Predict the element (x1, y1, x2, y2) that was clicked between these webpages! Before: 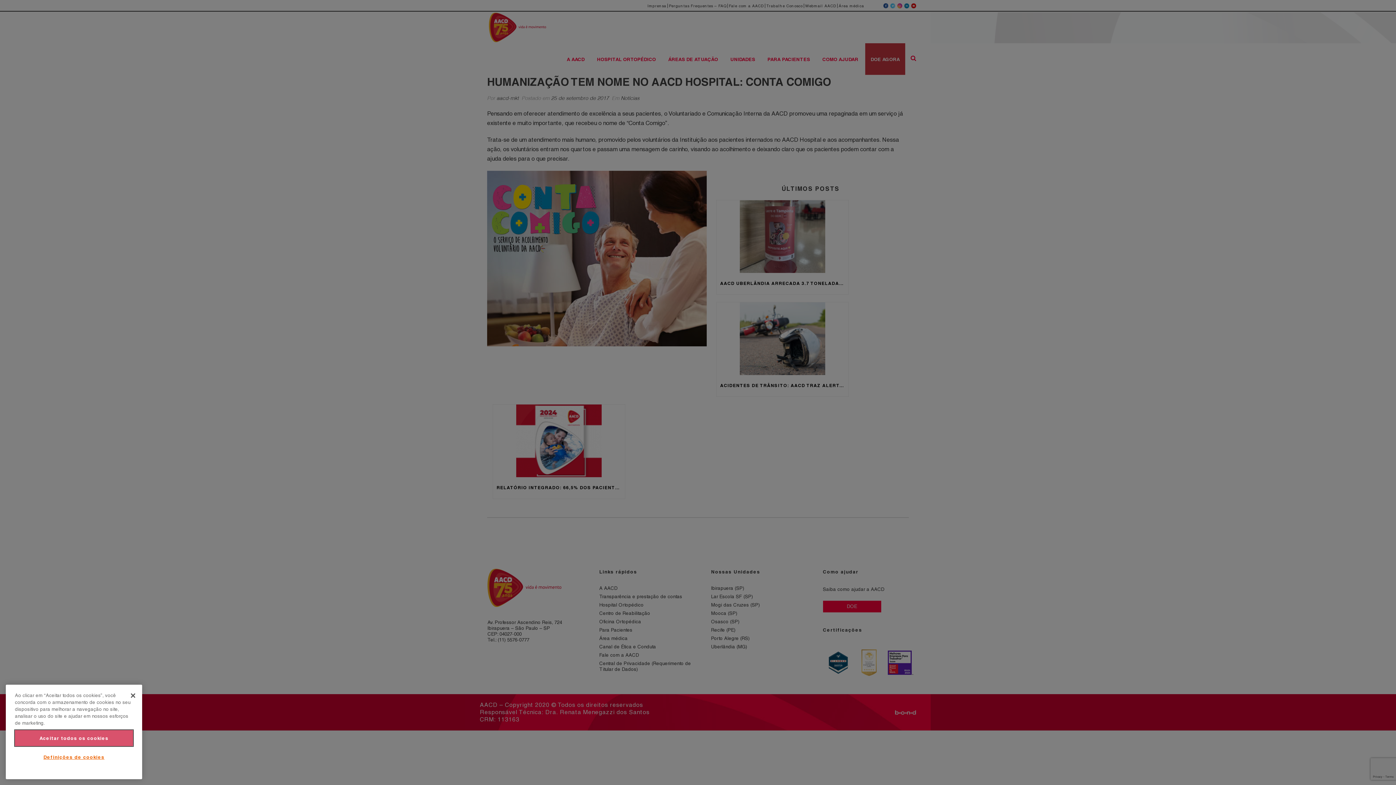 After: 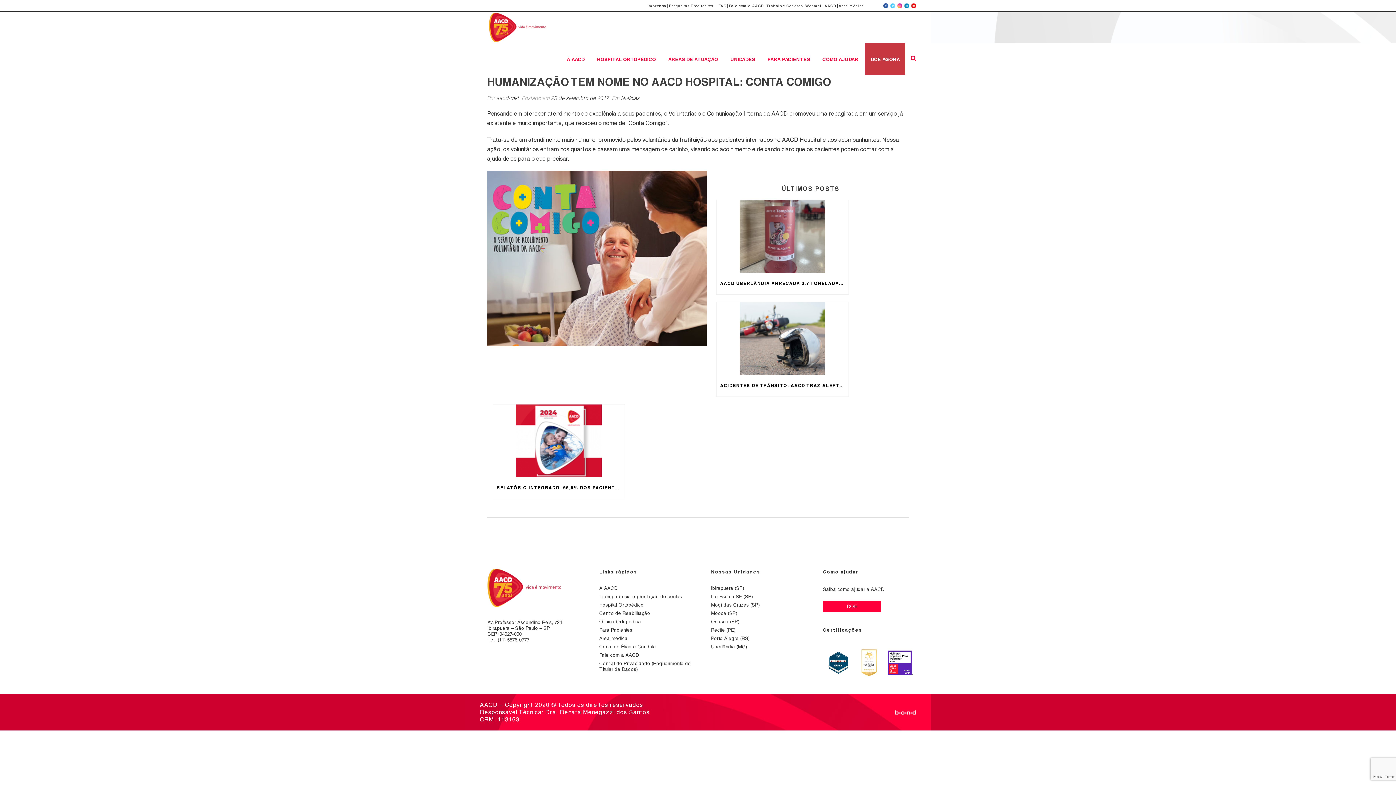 Action: bbox: (14, 731, 133, 747) label: Aceitar todos os cookies